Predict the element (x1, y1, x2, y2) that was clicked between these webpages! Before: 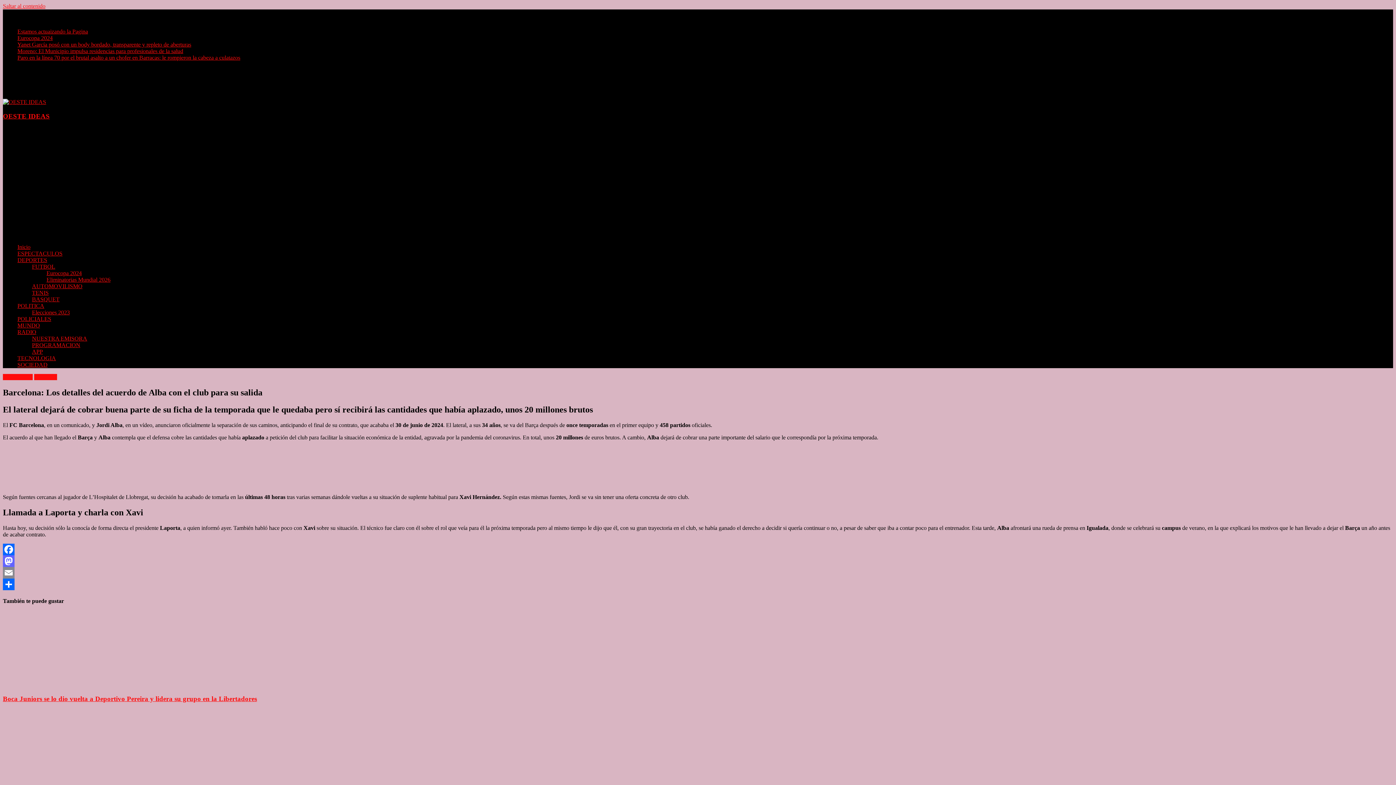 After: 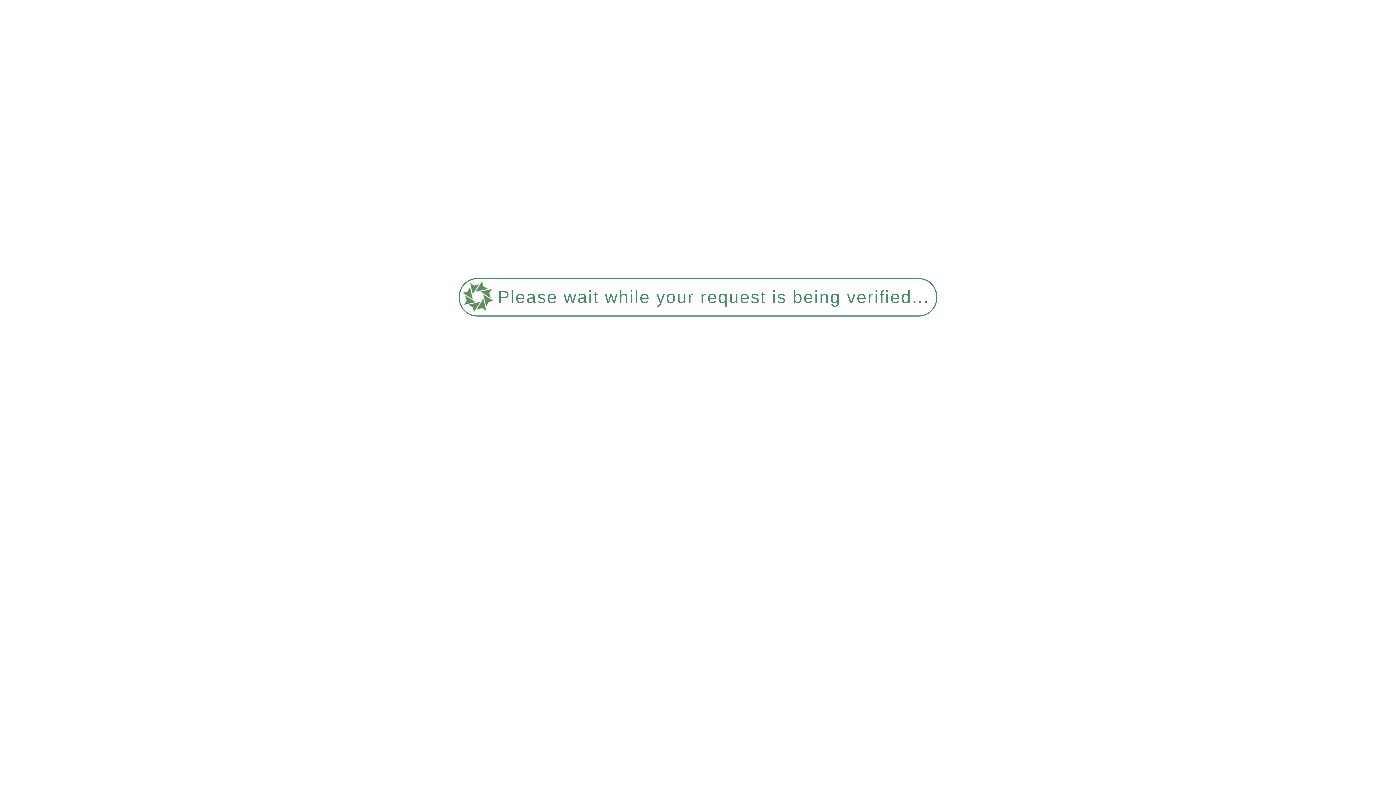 Action: bbox: (17, 28, 88, 34) label: Estamos actuaizando la Pagina